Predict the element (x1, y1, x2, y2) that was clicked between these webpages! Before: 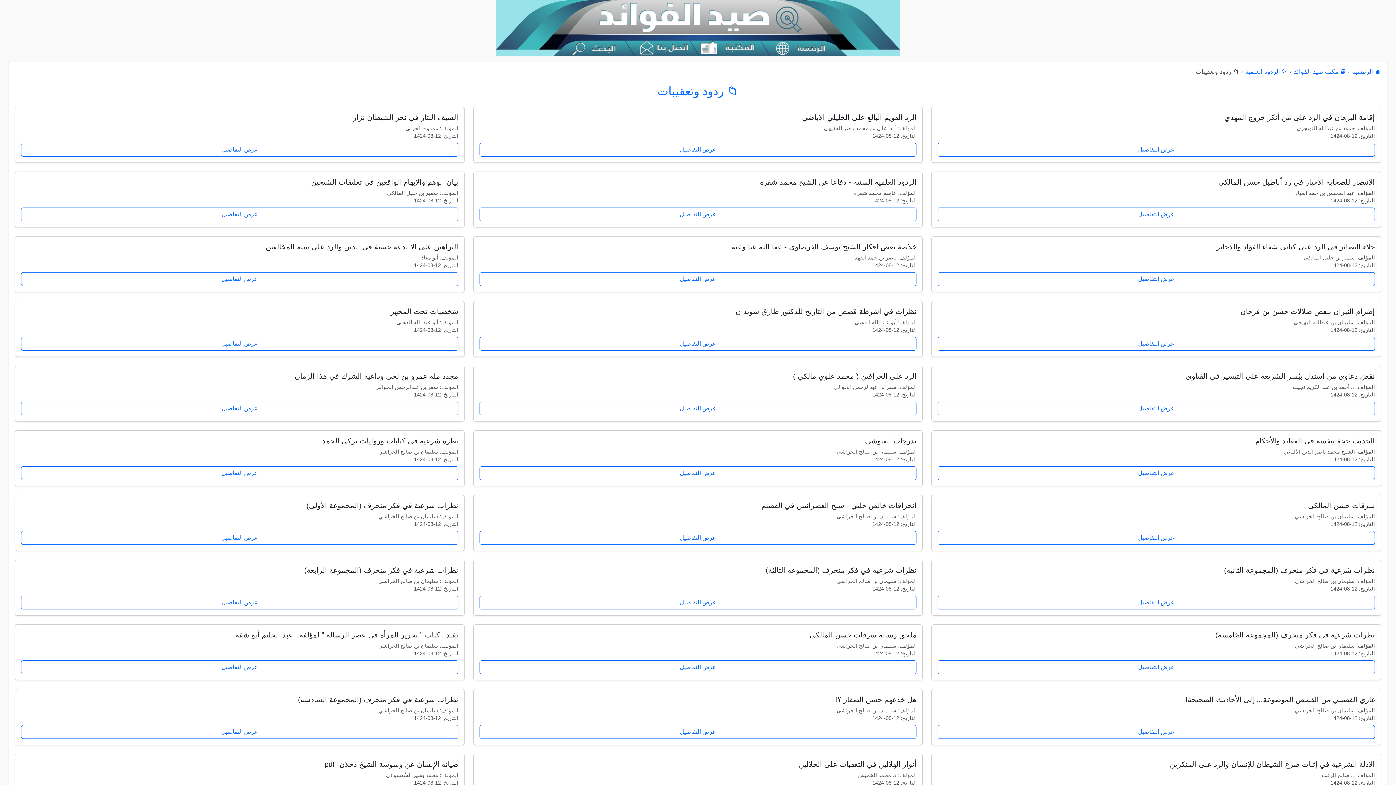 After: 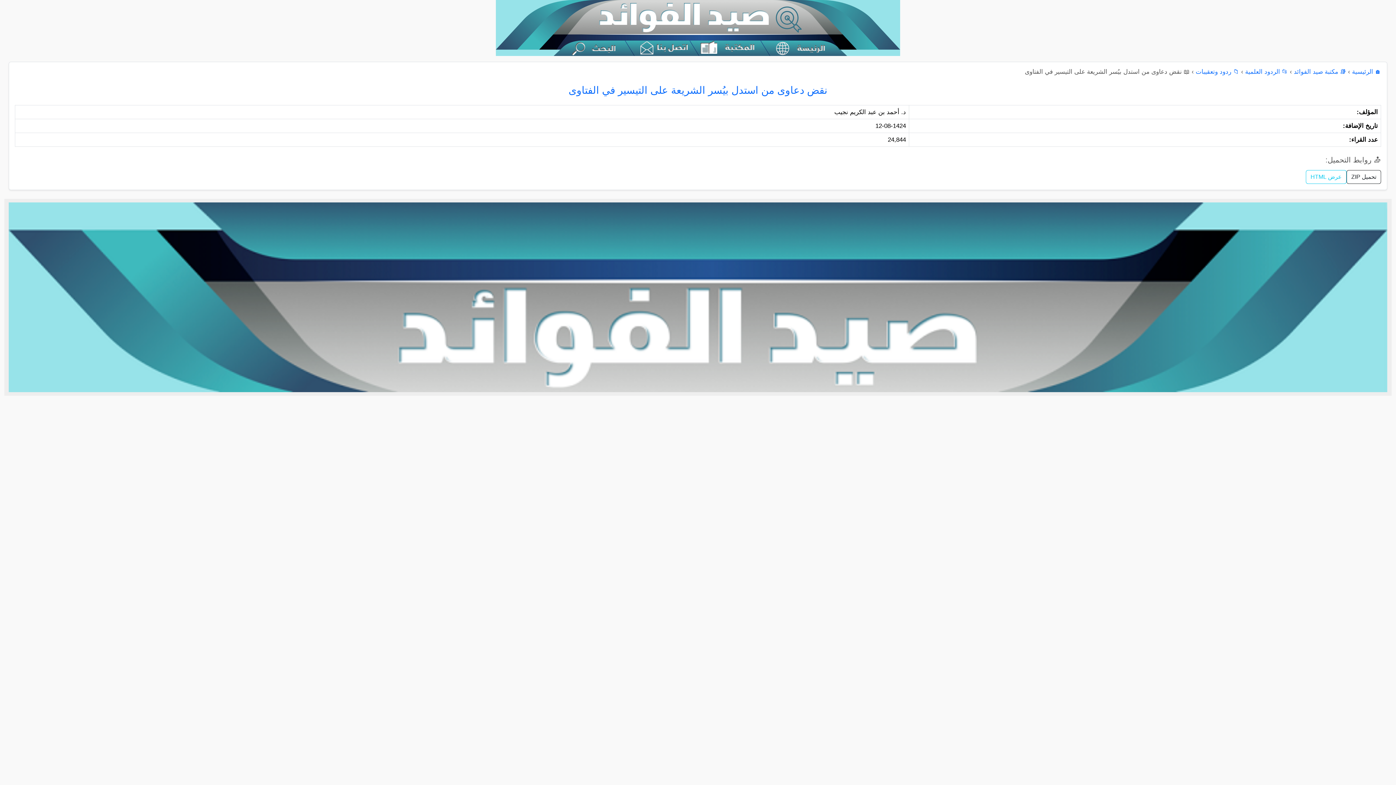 Action: bbox: (937, 401, 1375, 415) label: عرض التفاصيل